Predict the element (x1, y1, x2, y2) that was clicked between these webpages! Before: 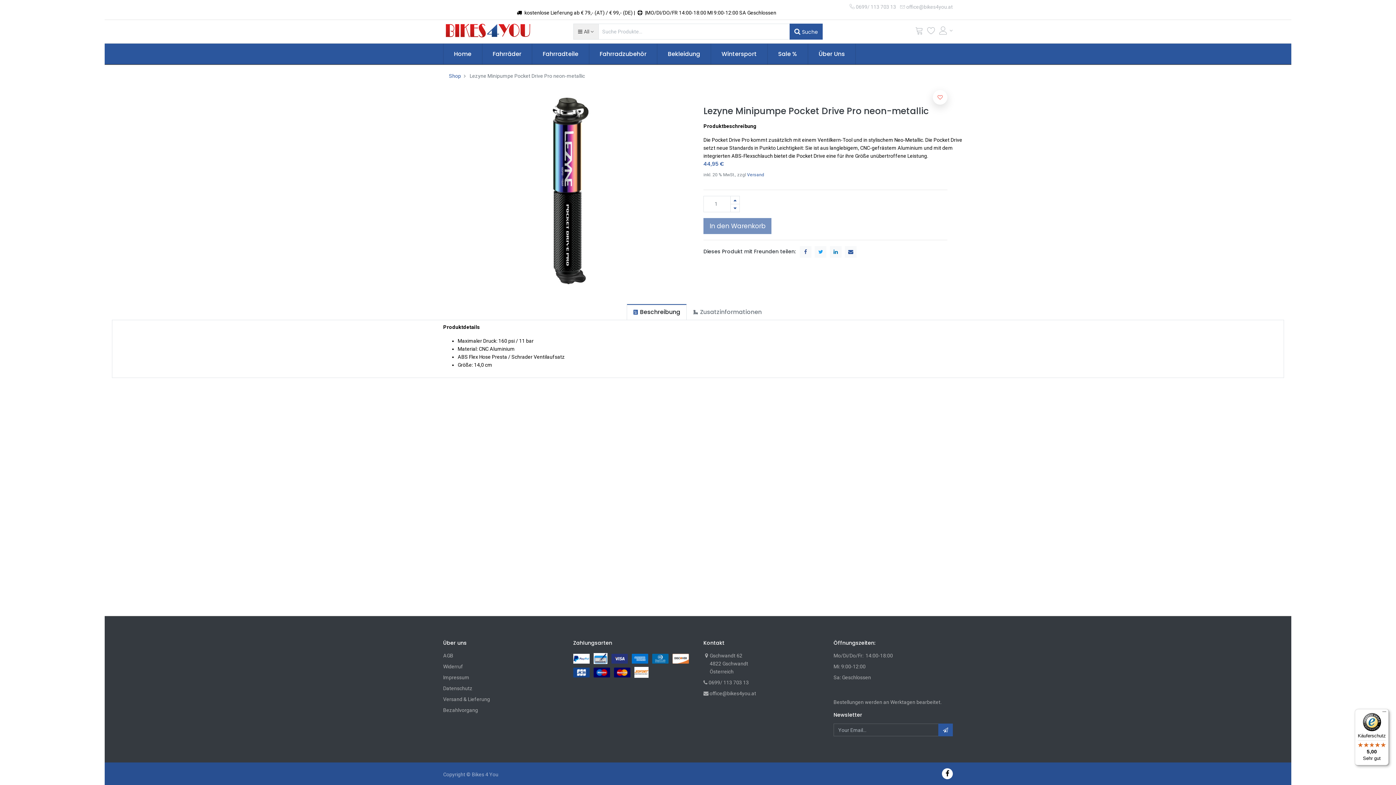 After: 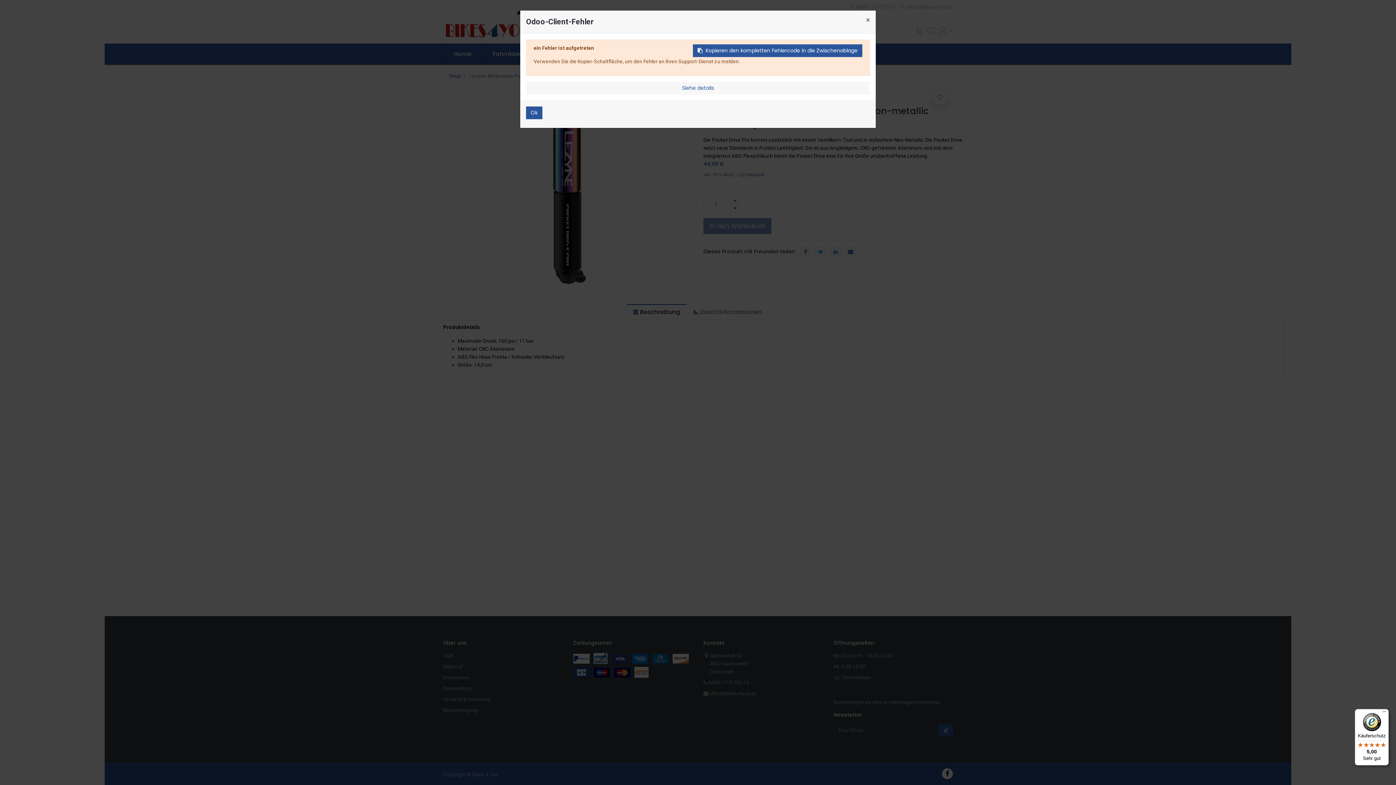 Action: label: Käuferschutz

5,00

Sehr gut bbox: (1355, 709, 1389, 765)